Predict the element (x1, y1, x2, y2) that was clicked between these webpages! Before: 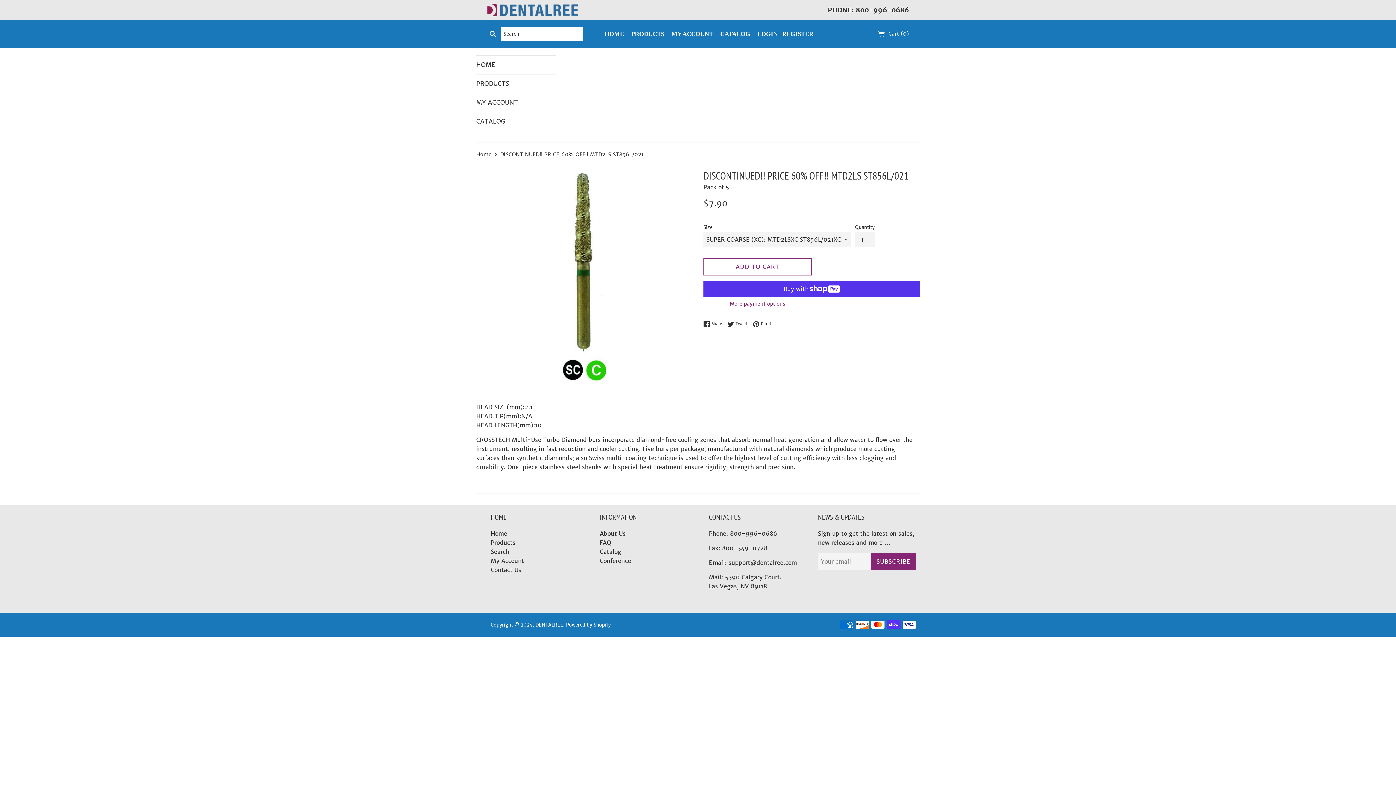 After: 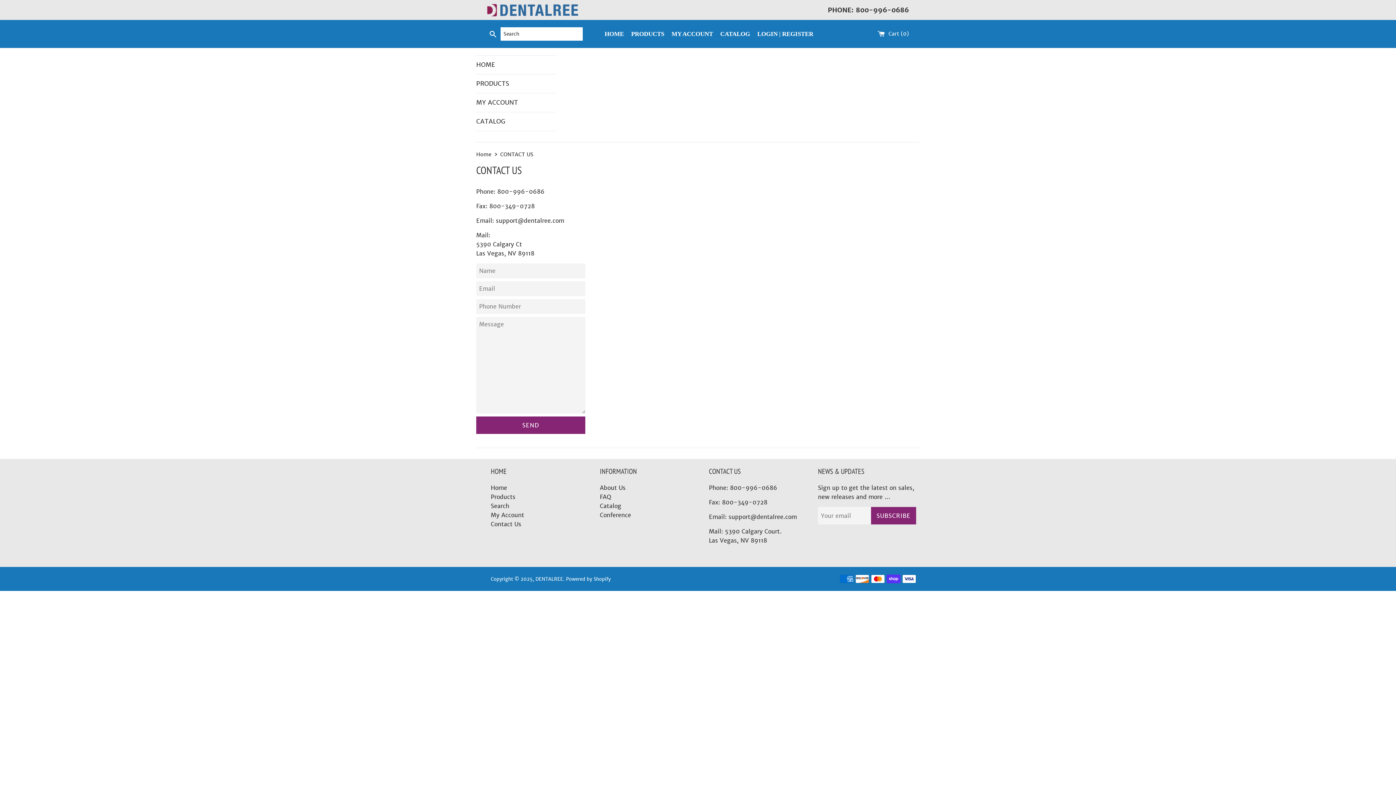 Action: label: Contact Us bbox: (490, 566, 521, 573)